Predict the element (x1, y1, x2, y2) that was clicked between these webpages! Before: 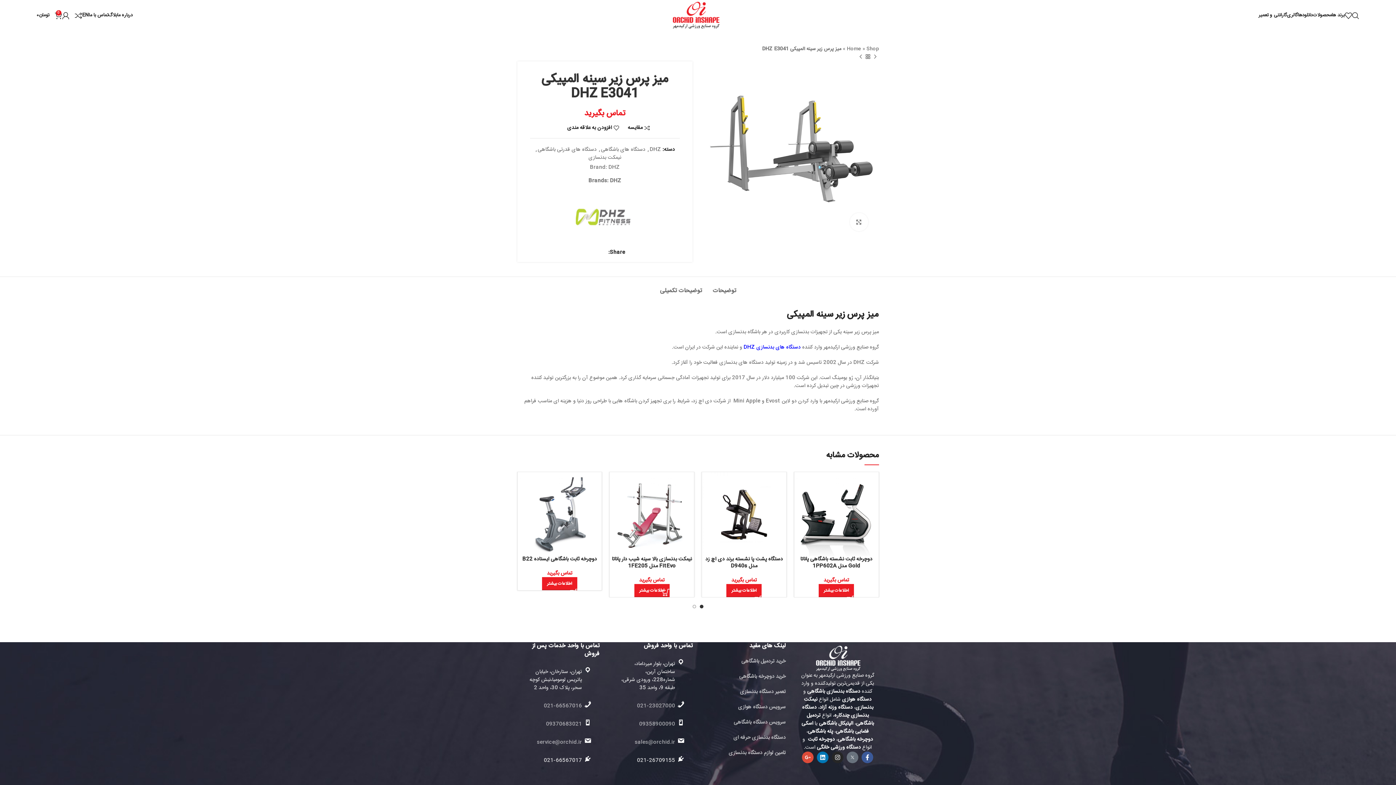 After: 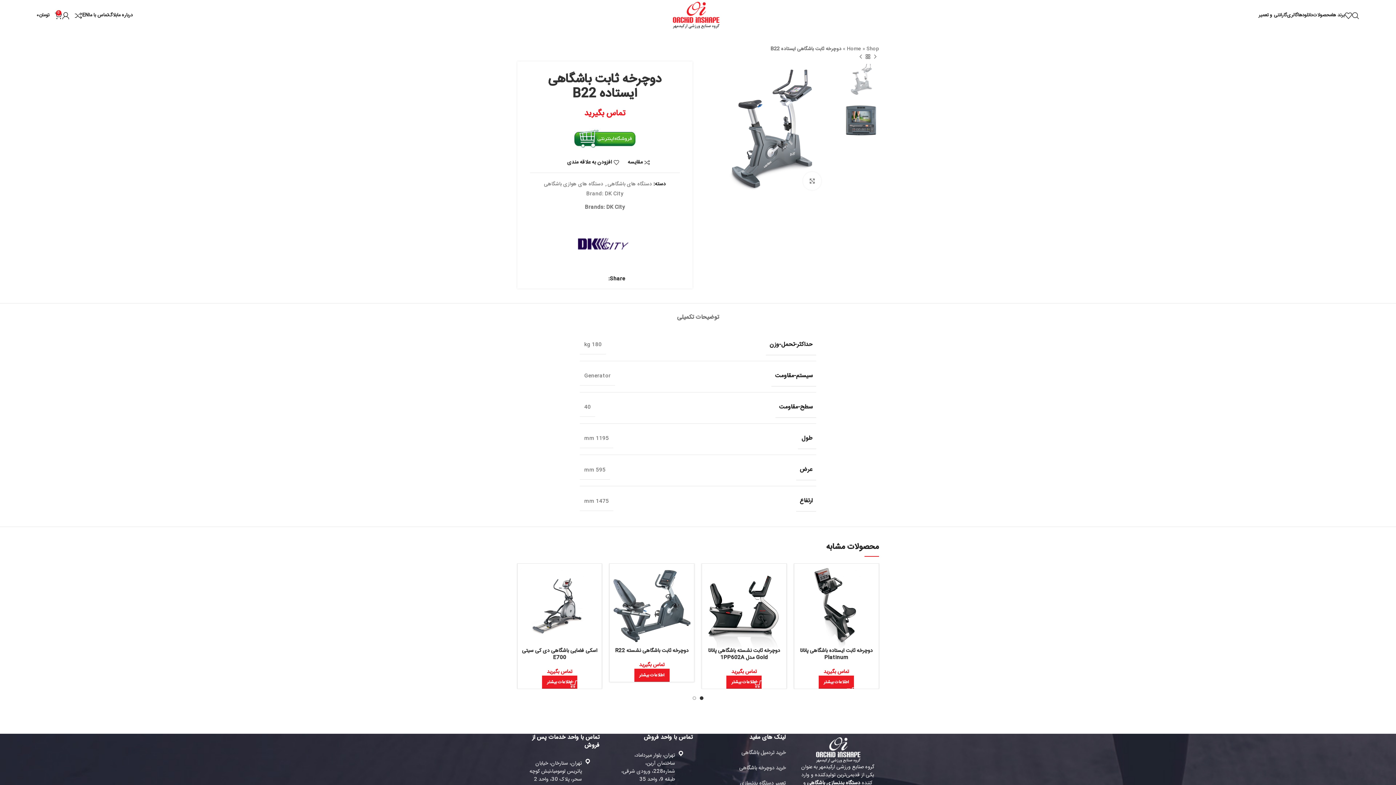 Action: label: خواندن بیشتر درباره “دوچرخه ثابت باشگاهی ایستاده B22” bbox: (542, 577, 577, 590)